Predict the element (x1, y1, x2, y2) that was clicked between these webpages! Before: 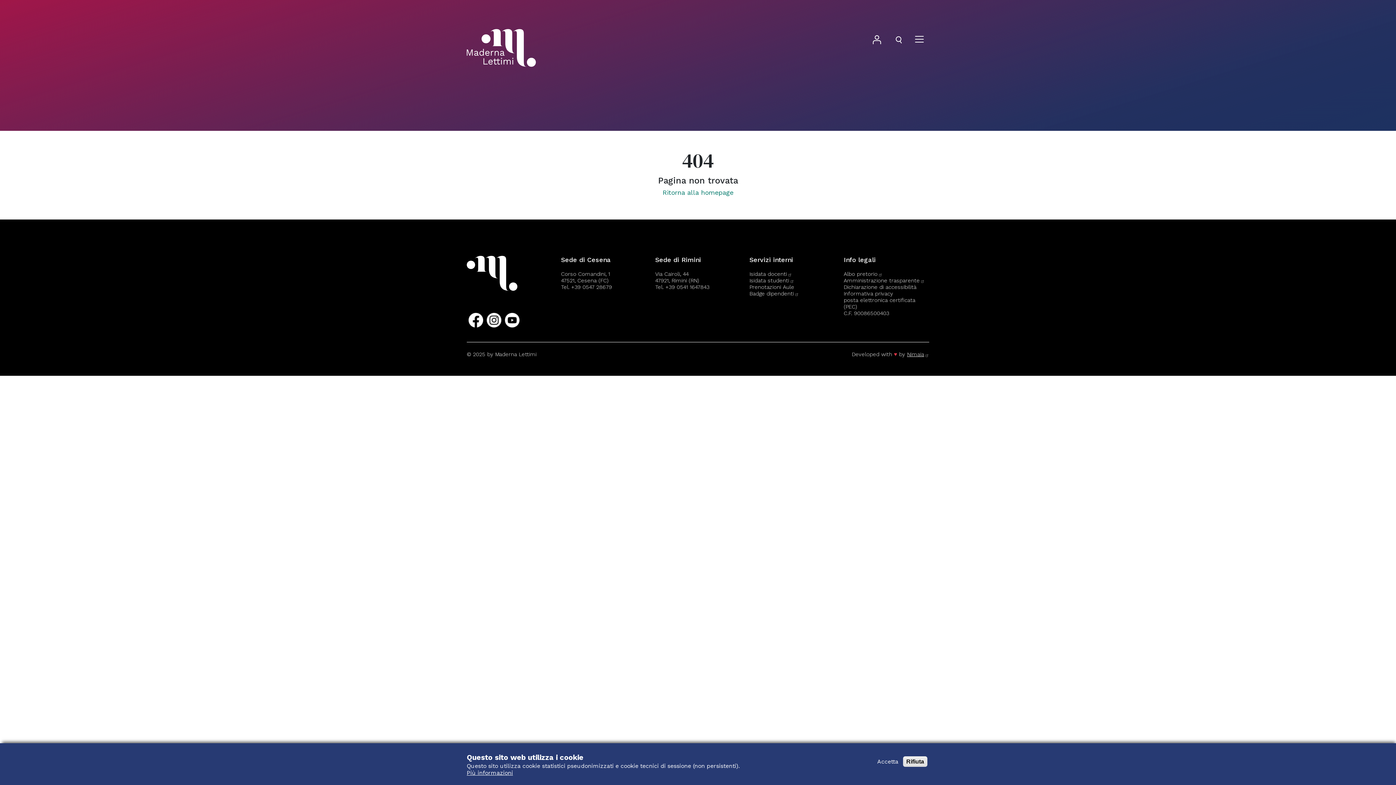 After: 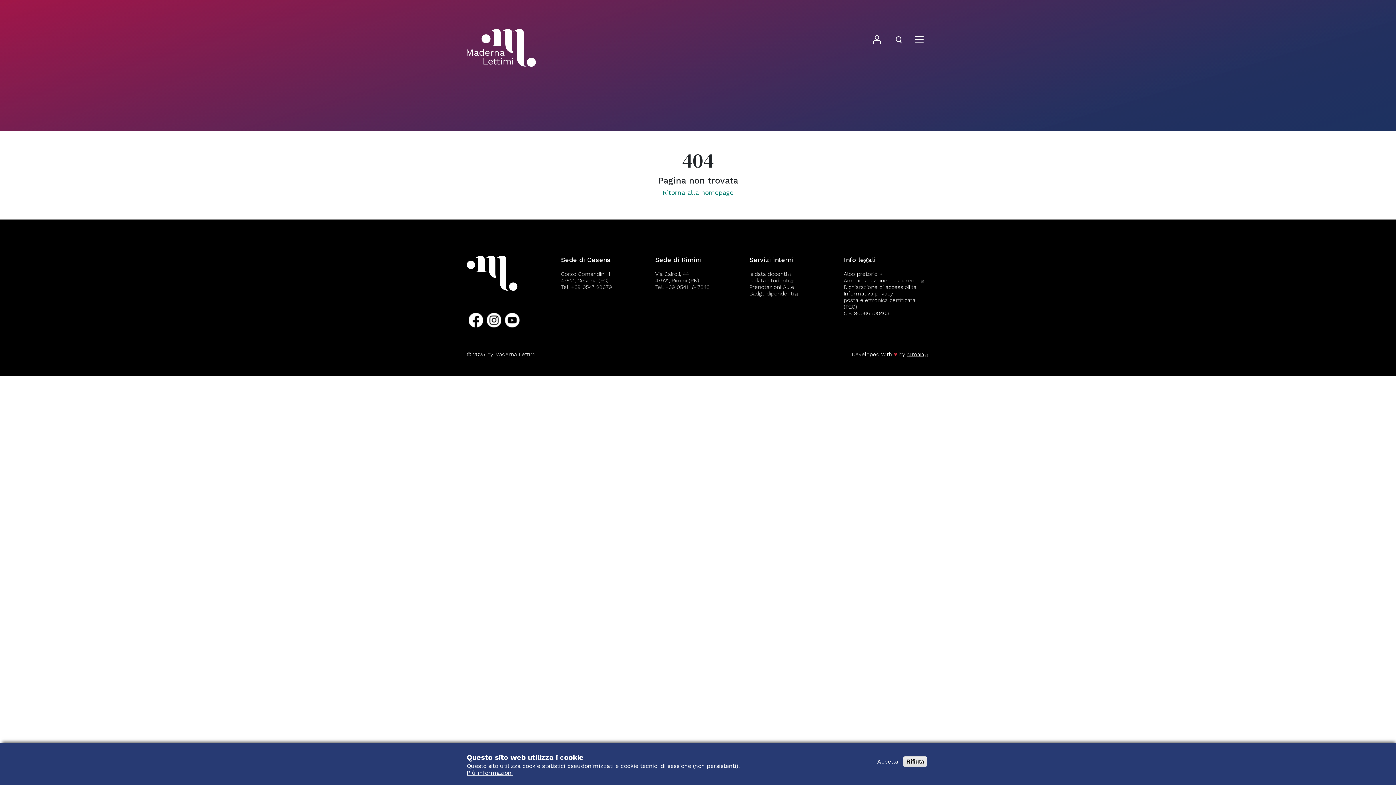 Action: bbox: (466, 313, 485, 327)